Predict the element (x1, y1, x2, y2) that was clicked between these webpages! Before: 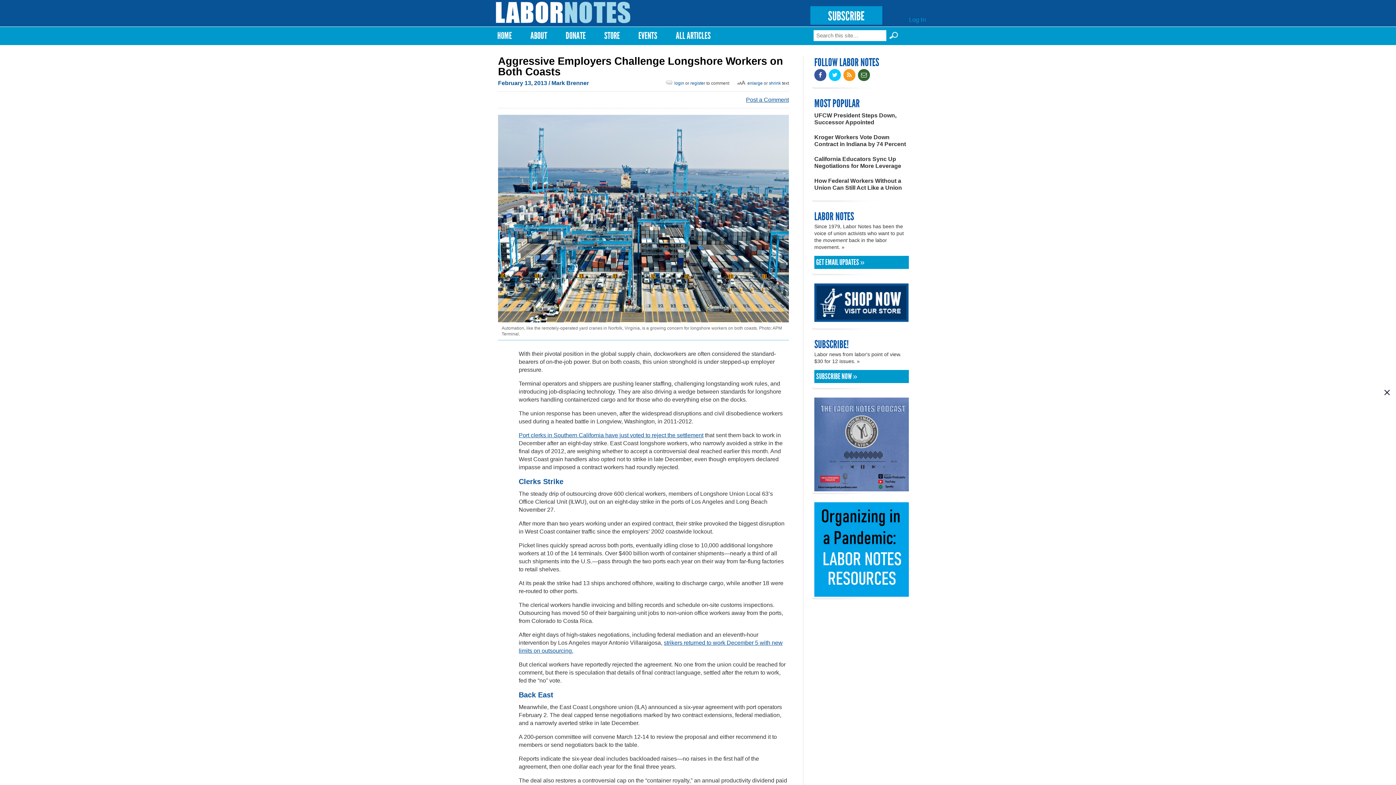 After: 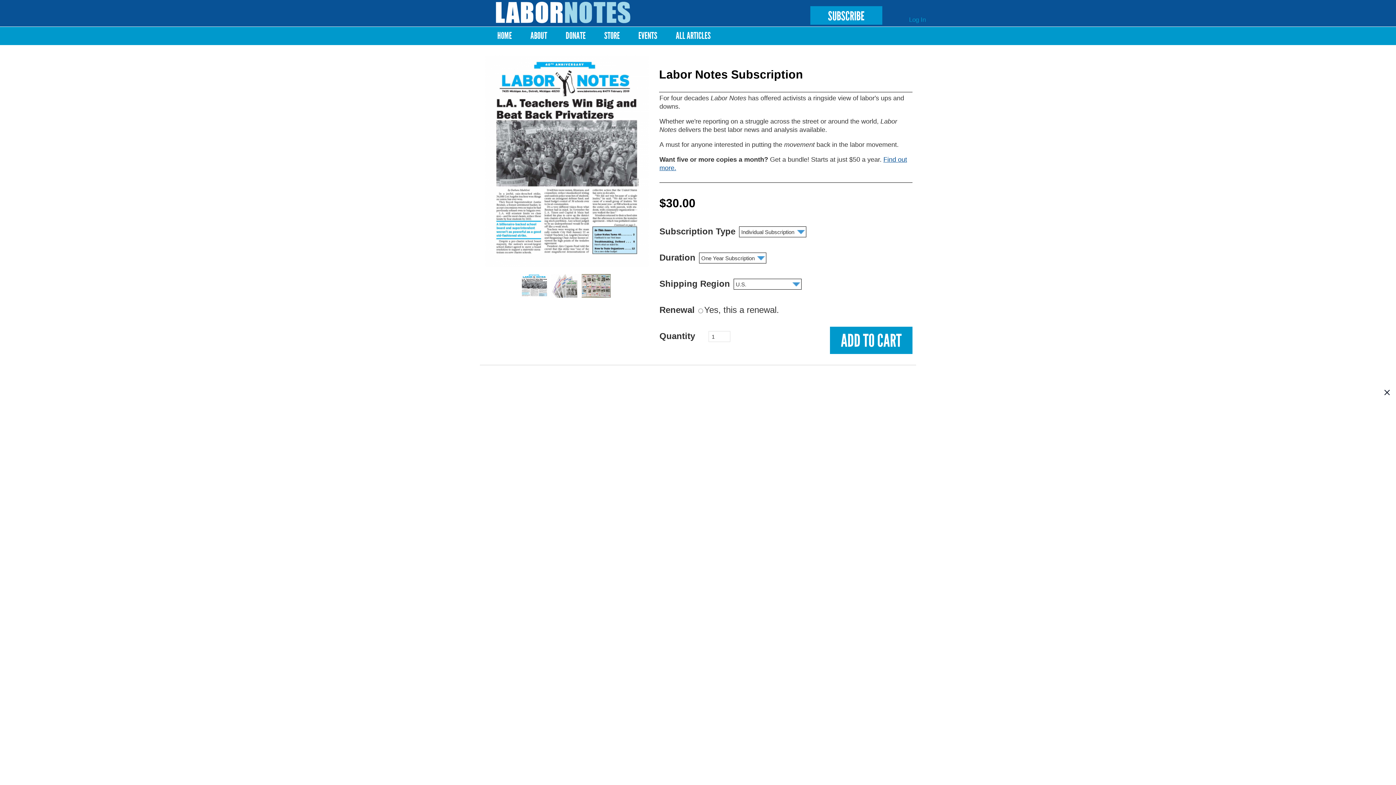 Action: bbox: (810, 6, 882, 24) label: SUBSCRIBE